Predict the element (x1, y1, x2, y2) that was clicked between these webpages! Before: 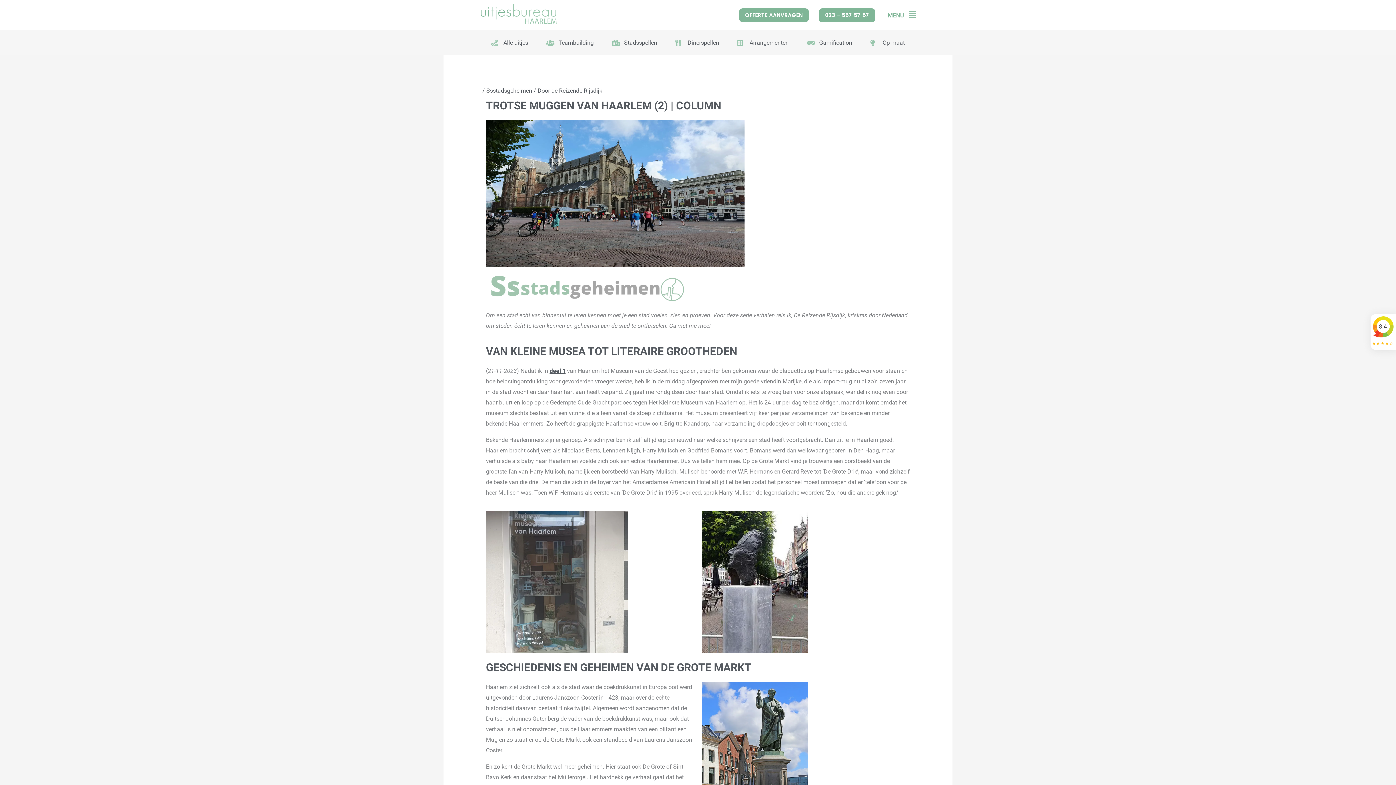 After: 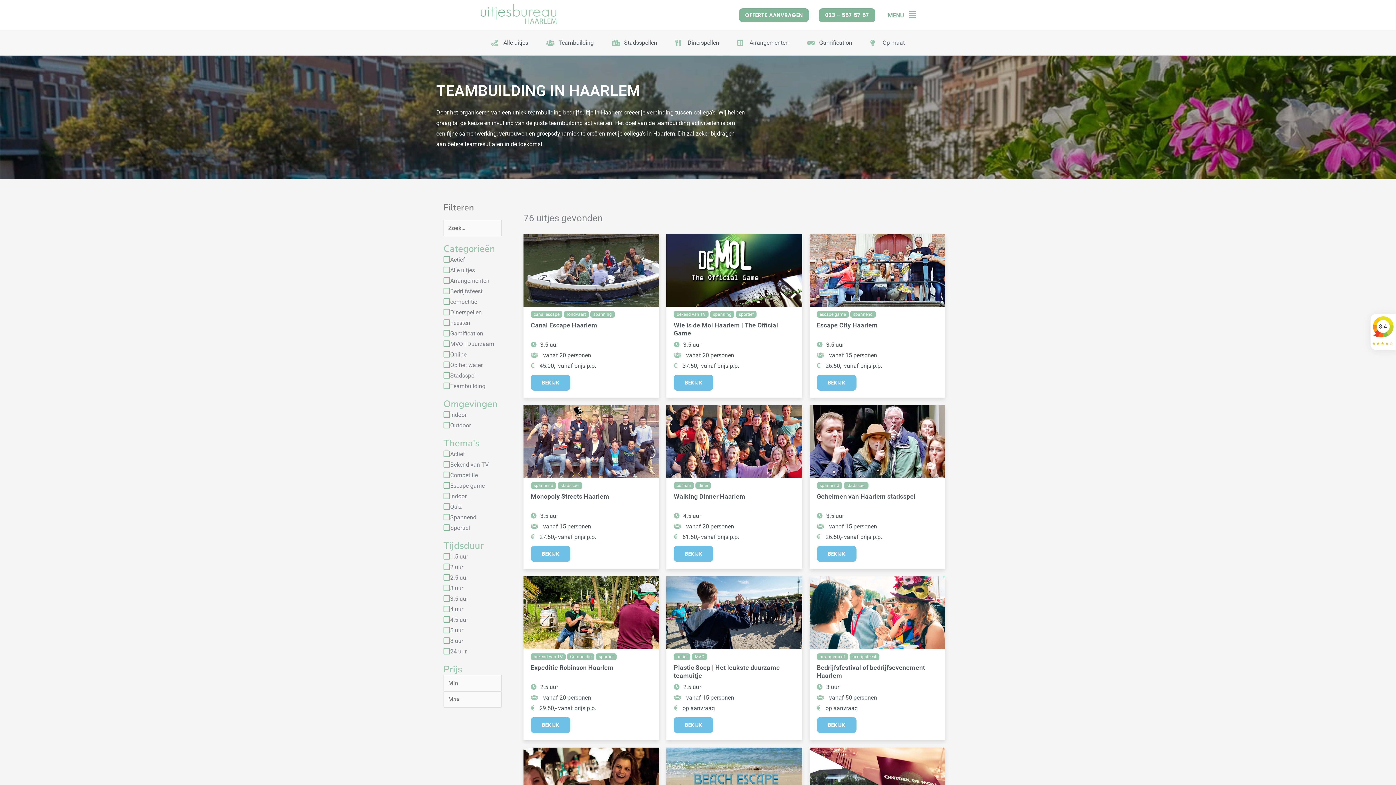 Action: label: Teambuilding bbox: (546, 37, 593, 48)